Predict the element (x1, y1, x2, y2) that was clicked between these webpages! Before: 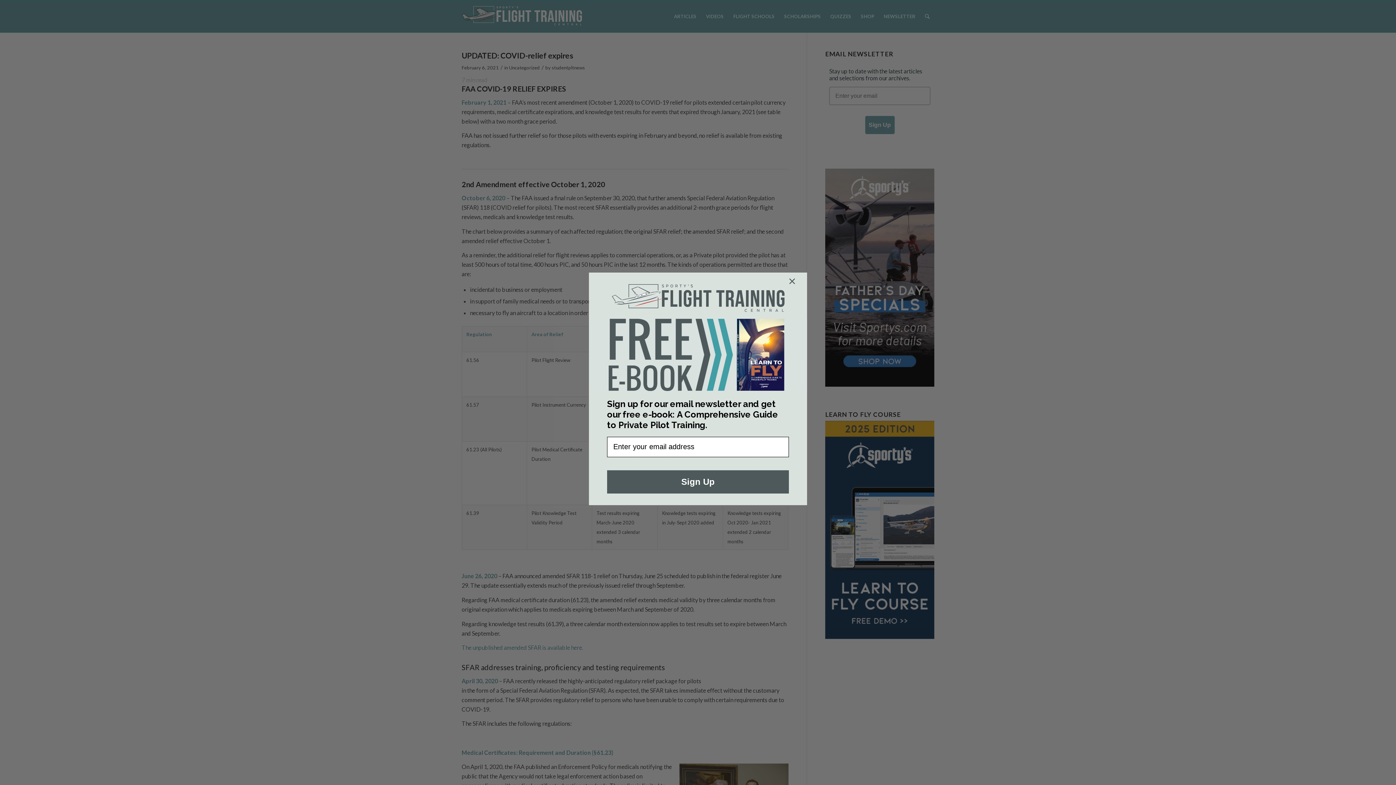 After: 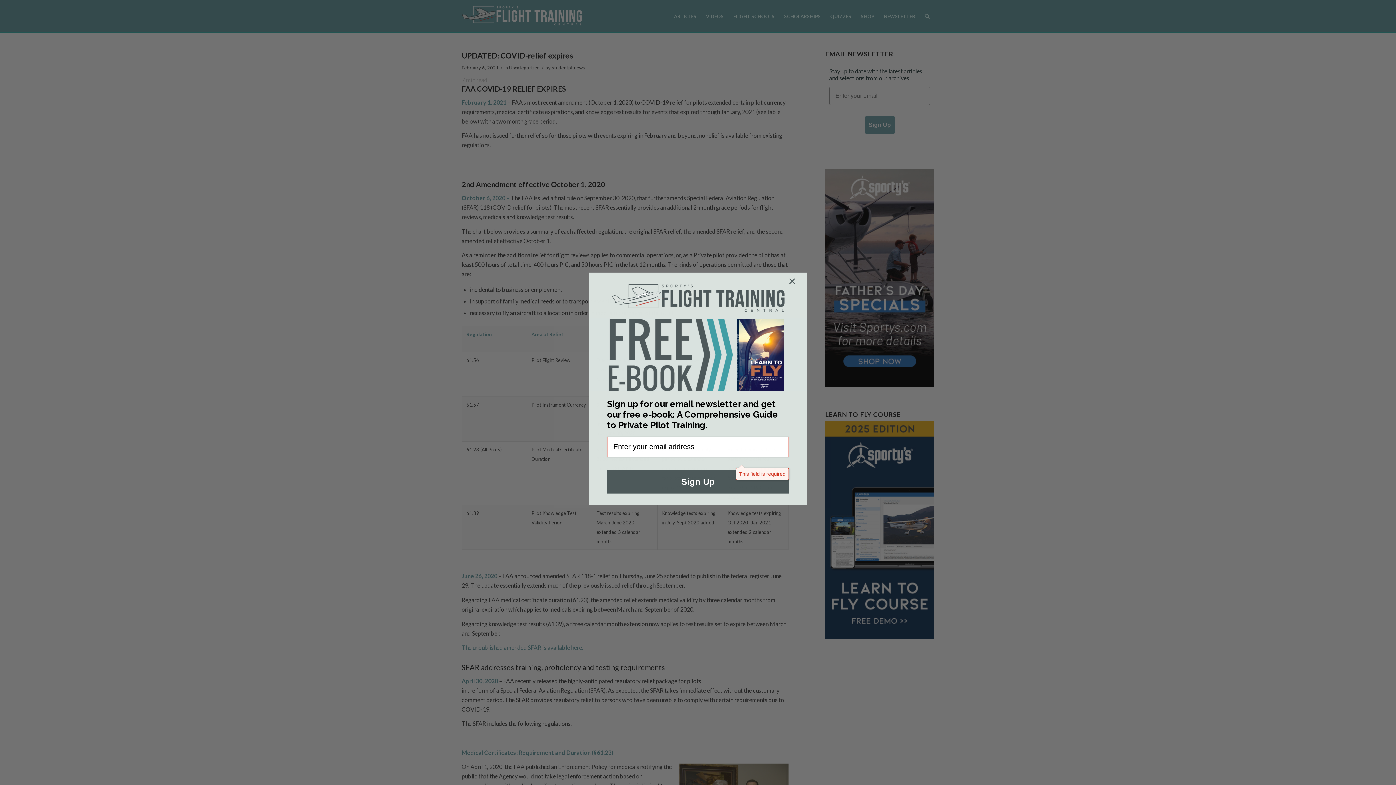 Action: label: Sign Up bbox: (607, 470, 789, 493)